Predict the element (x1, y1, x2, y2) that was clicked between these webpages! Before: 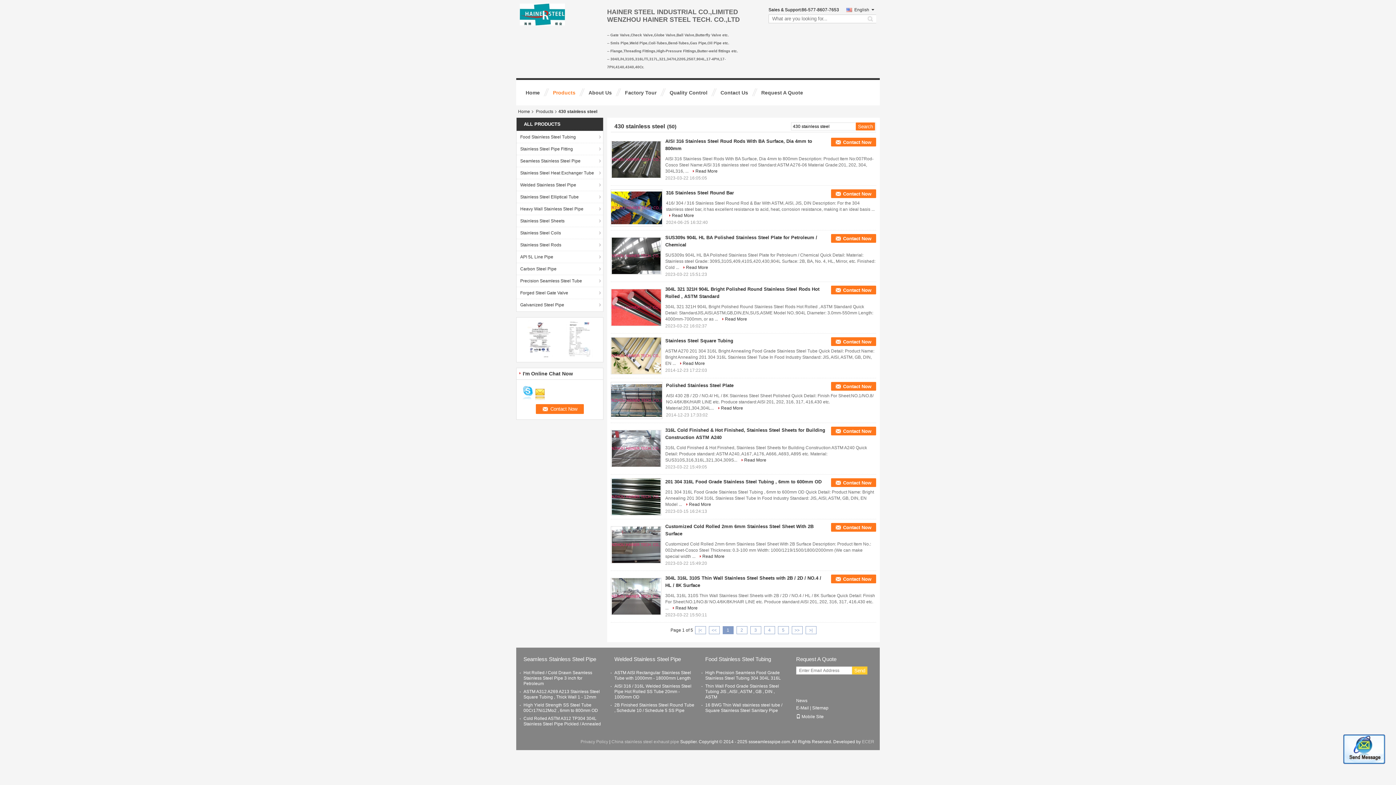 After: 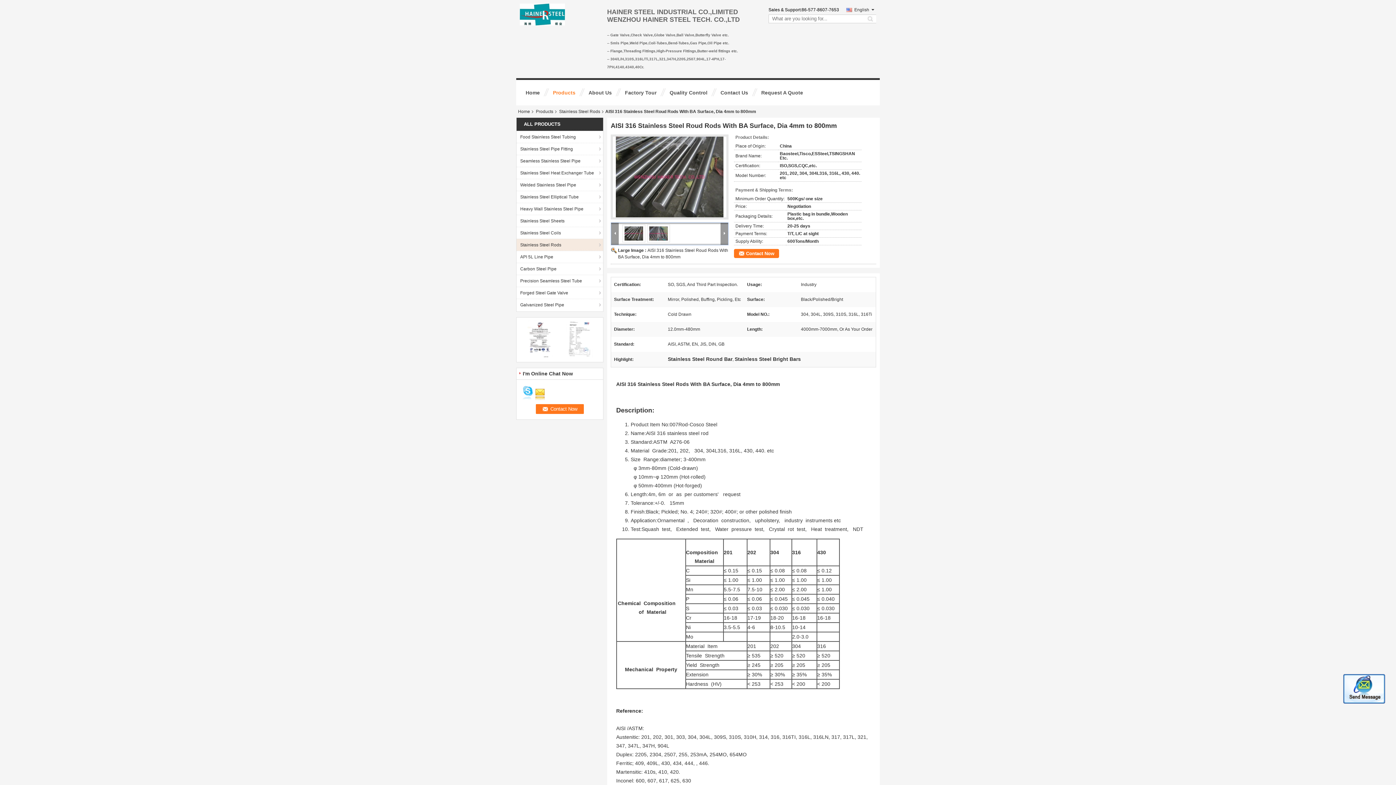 Action: label: Read More bbox: (692, 168, 717, 173)